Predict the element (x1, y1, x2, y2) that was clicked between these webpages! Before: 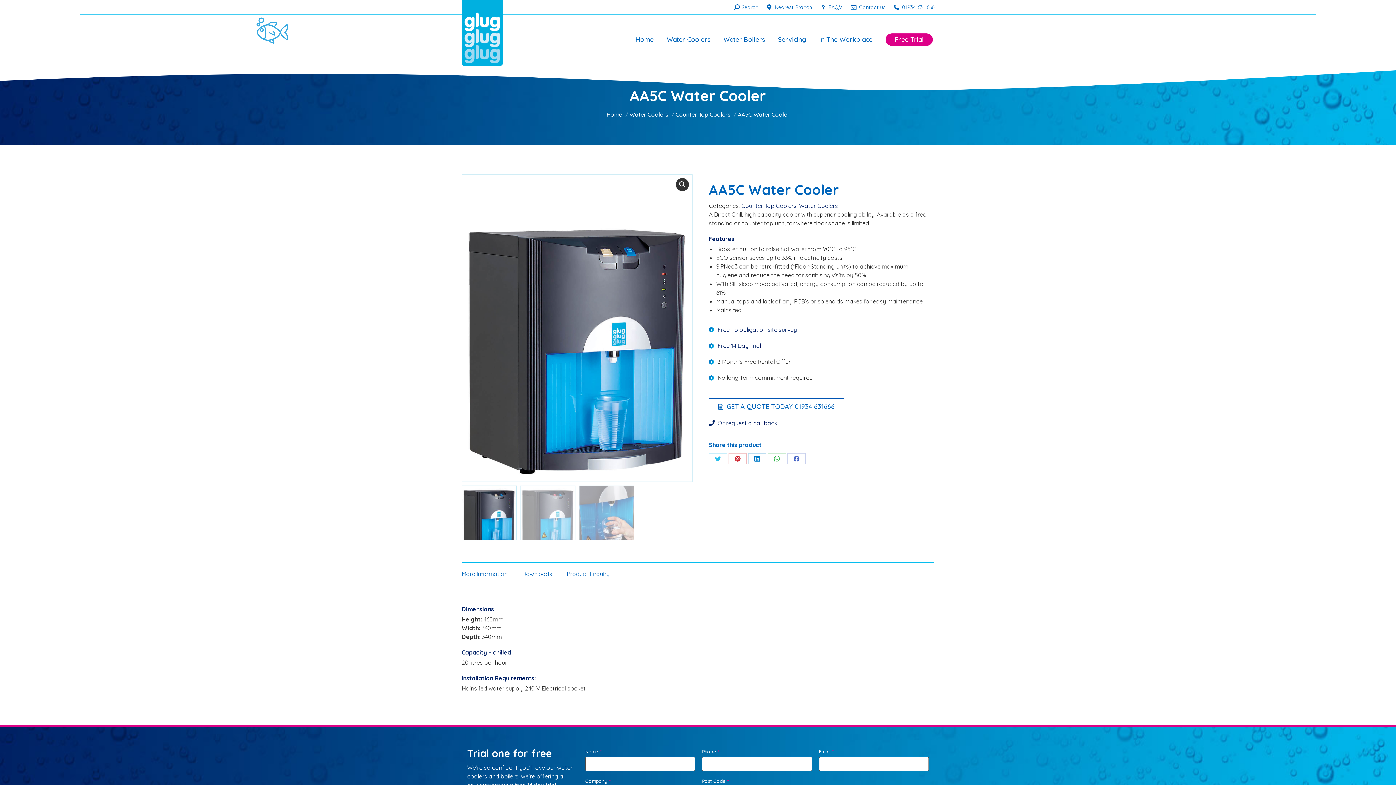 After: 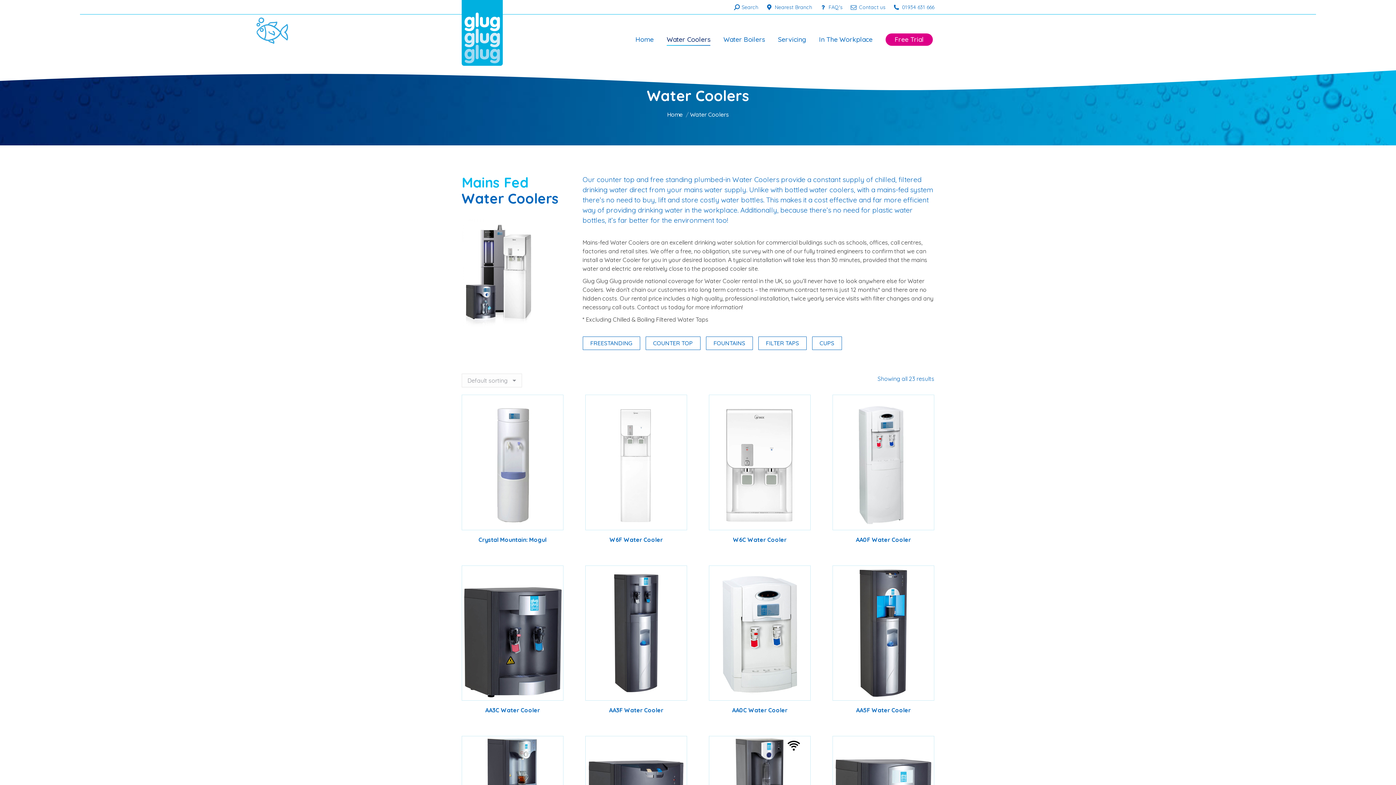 Action: label: Water Coolers bbox: (629, 110, 668, 118)